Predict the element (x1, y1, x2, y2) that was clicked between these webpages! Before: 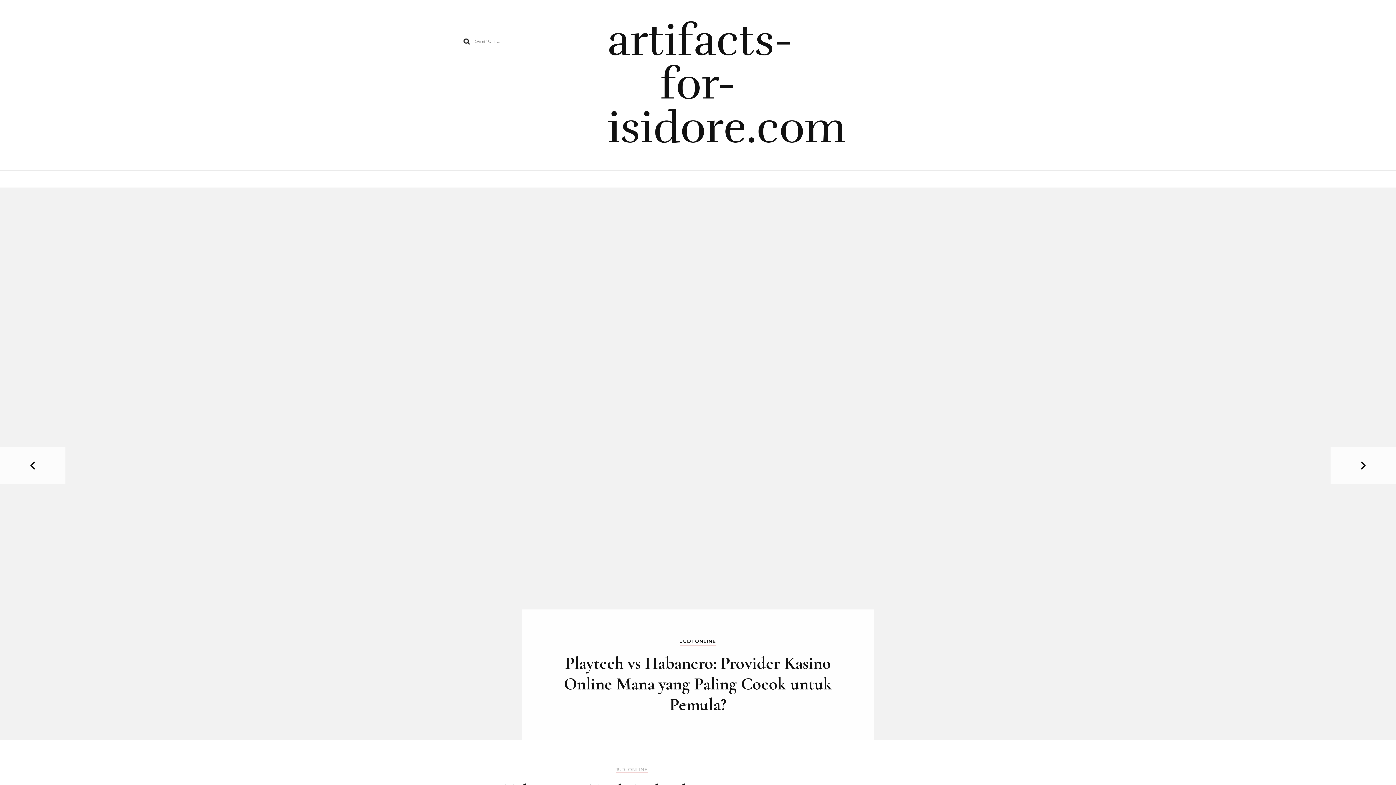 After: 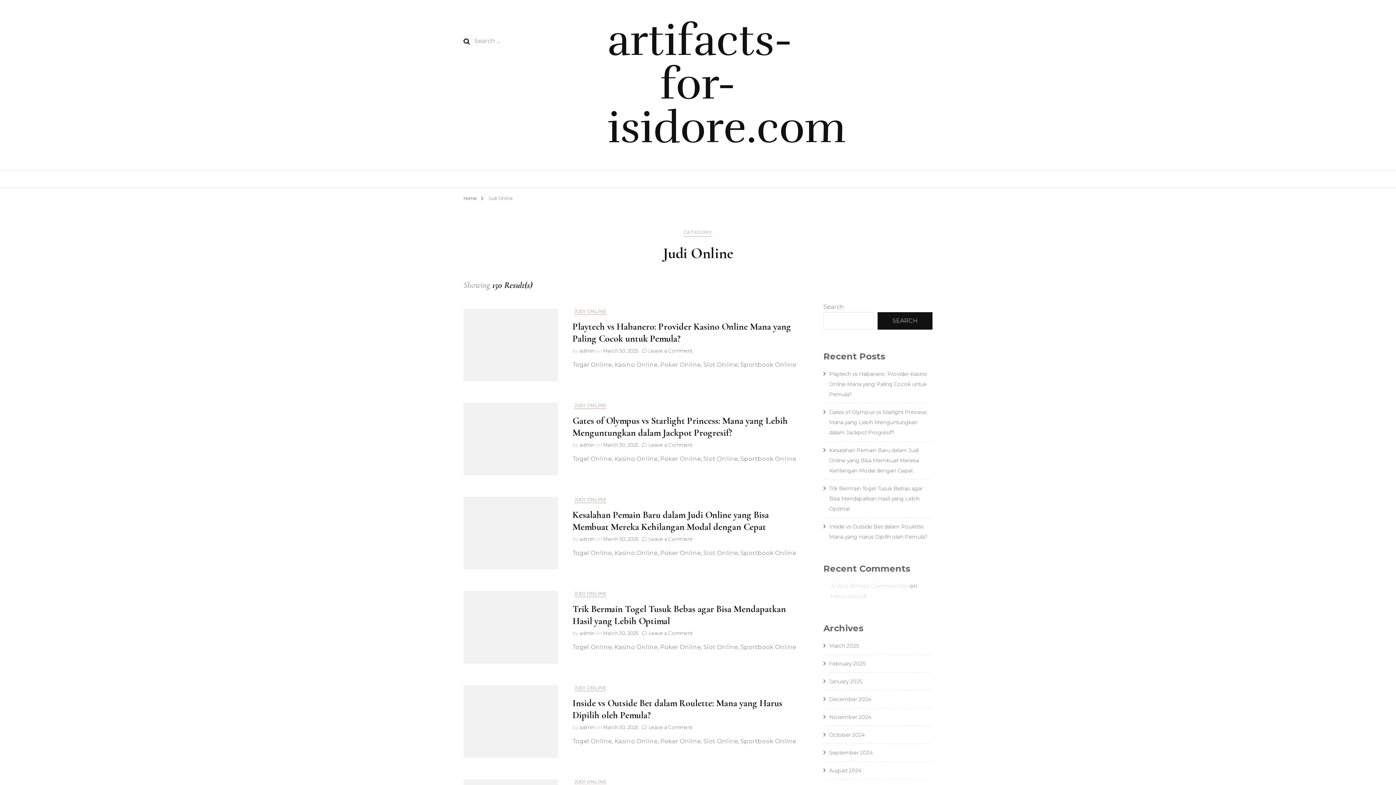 Action: label: JUDI ONLINE bbox: (680, 637, 716, 646)